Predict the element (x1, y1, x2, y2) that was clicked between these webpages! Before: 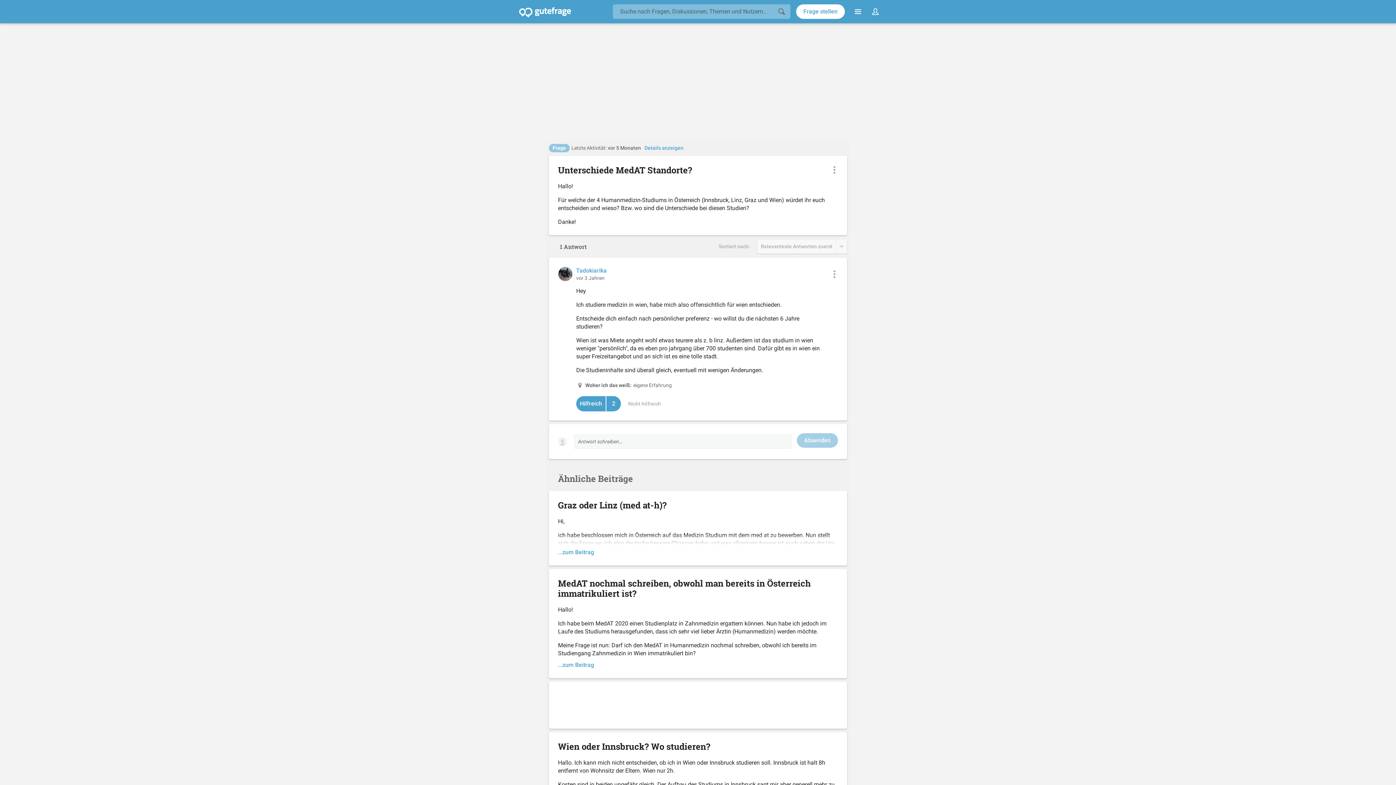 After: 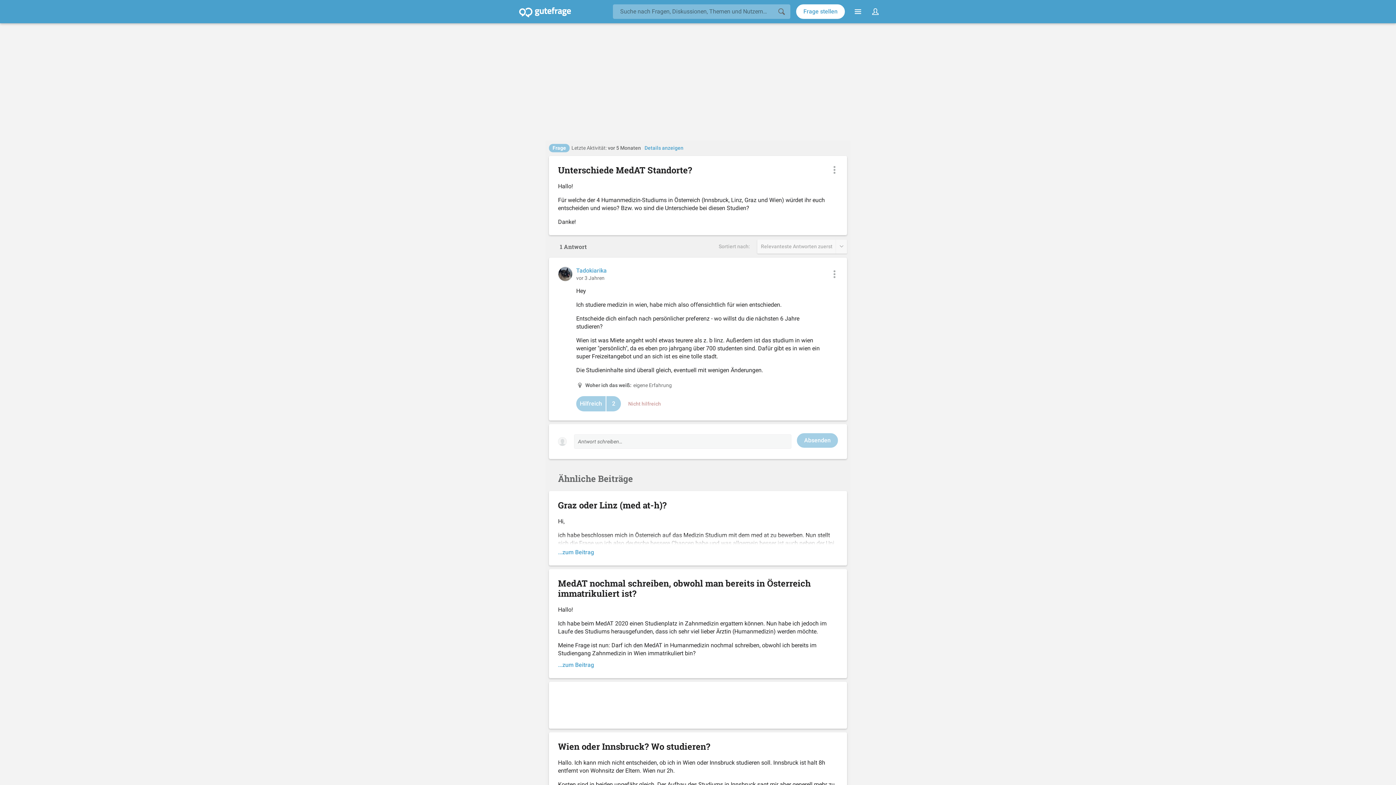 Action: label: Nicht hilfreich bbox: (628, 400, 661, 407)